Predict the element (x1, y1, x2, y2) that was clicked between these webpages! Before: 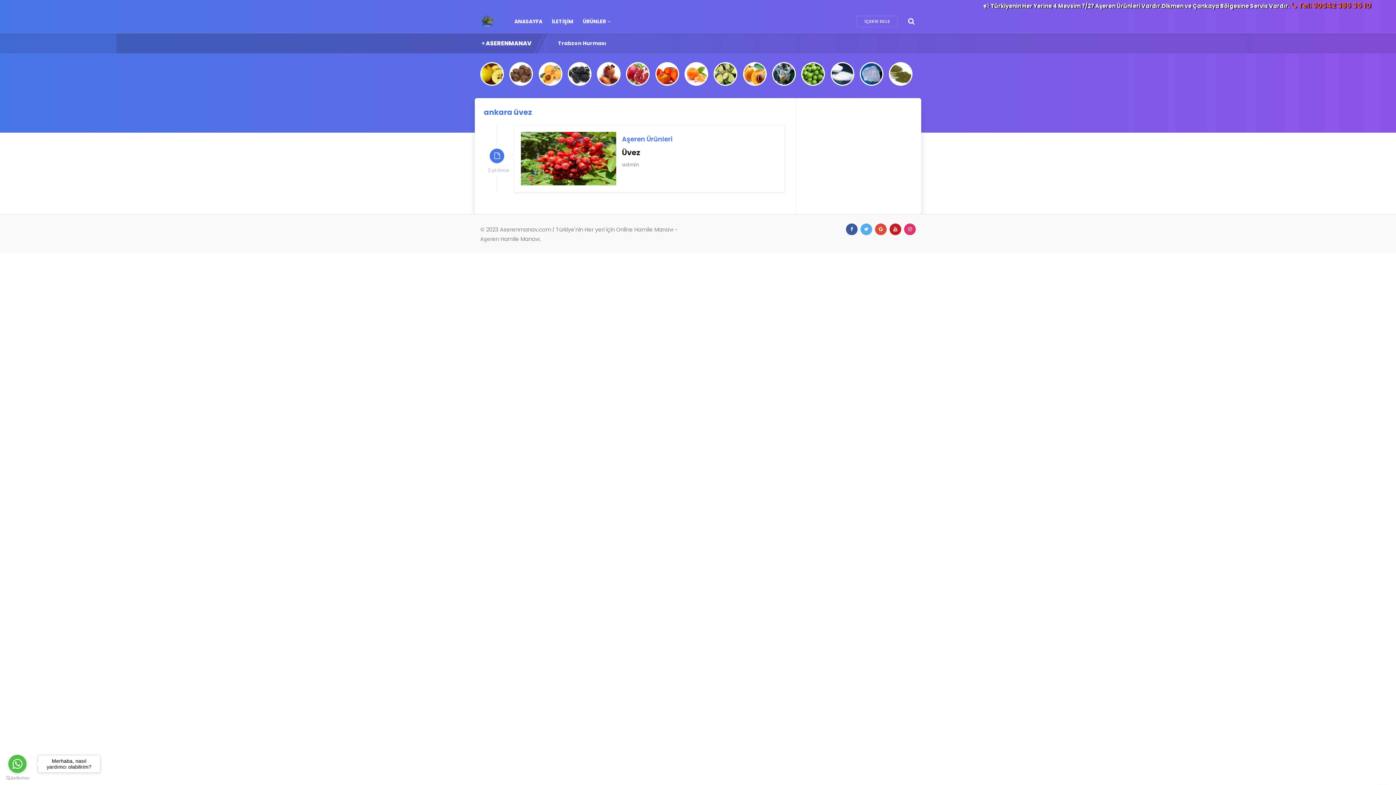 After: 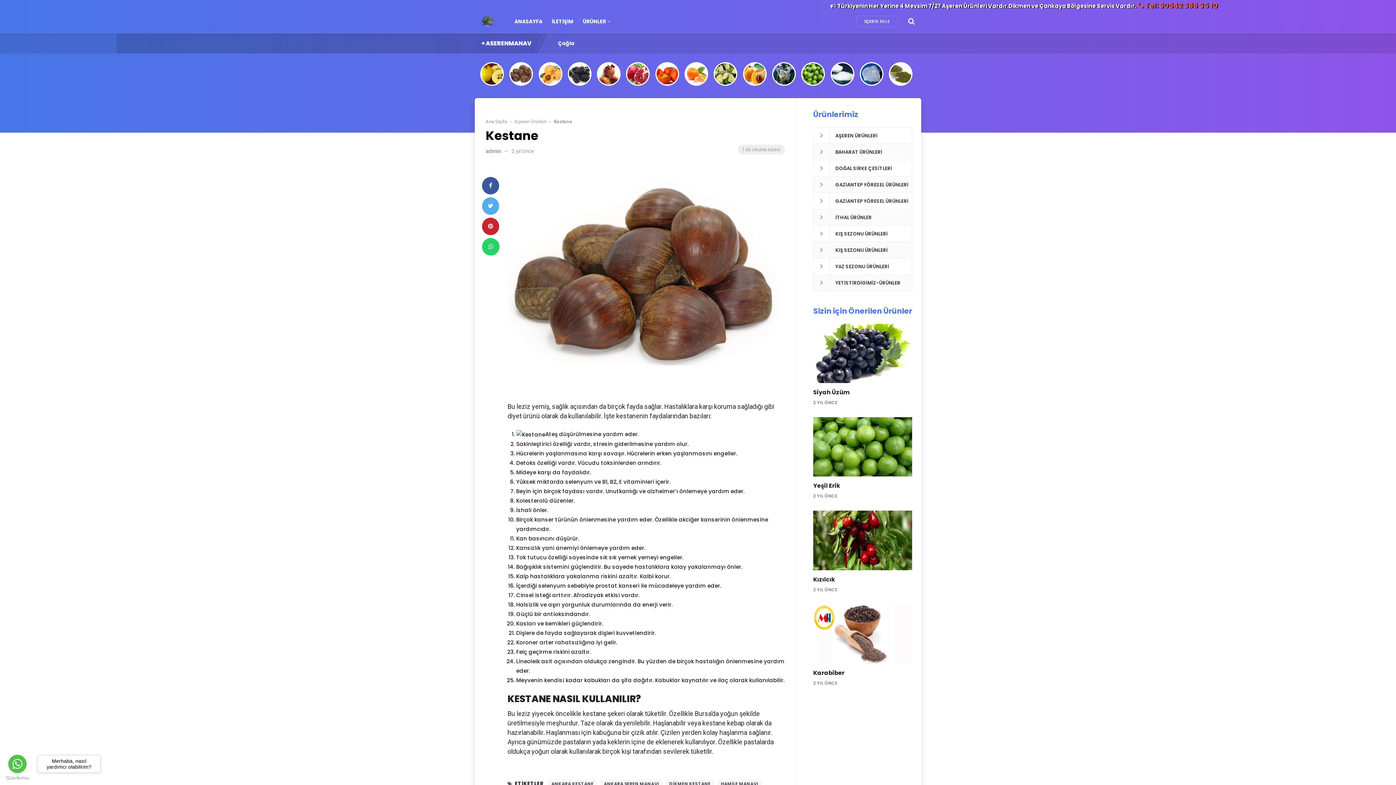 Action: label: Kestane bbox: (558, 39, 581, 46)